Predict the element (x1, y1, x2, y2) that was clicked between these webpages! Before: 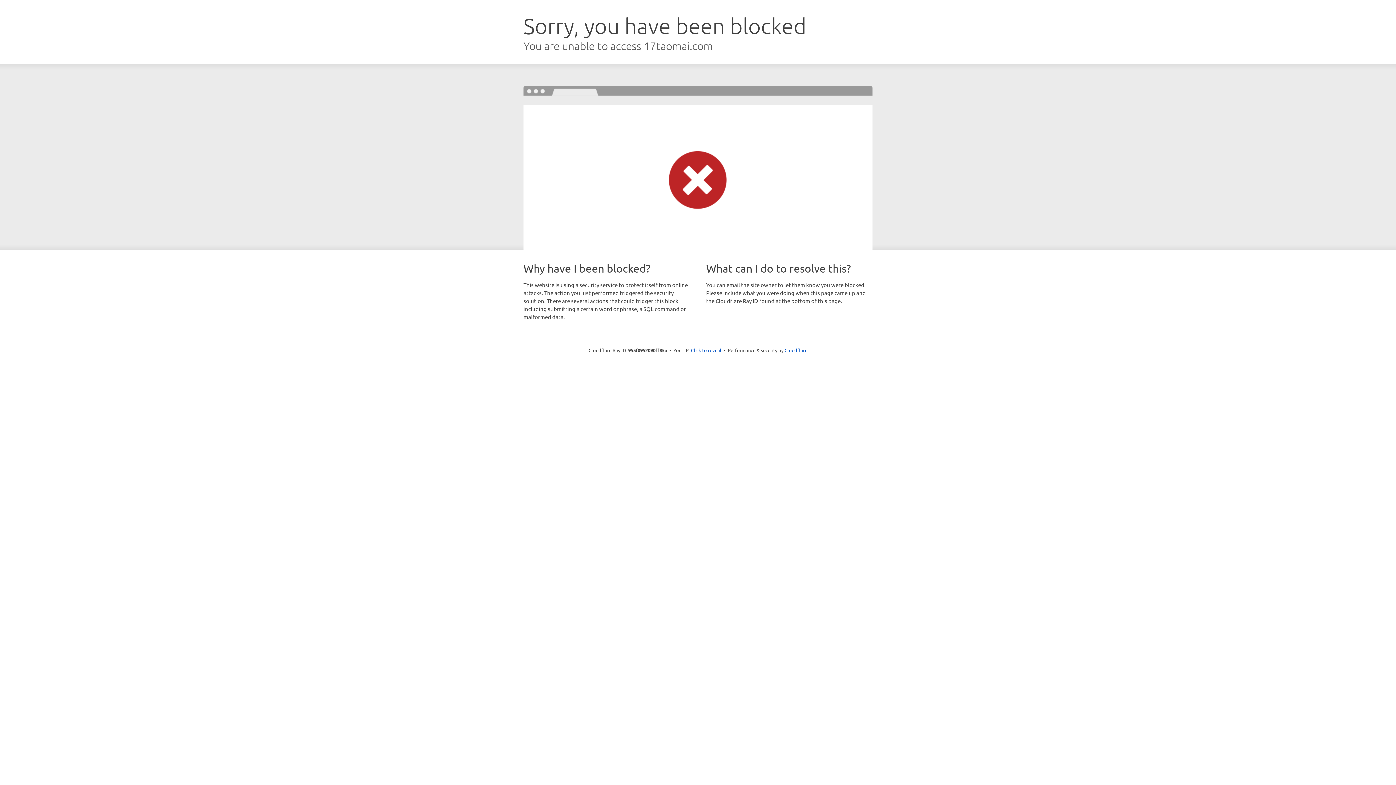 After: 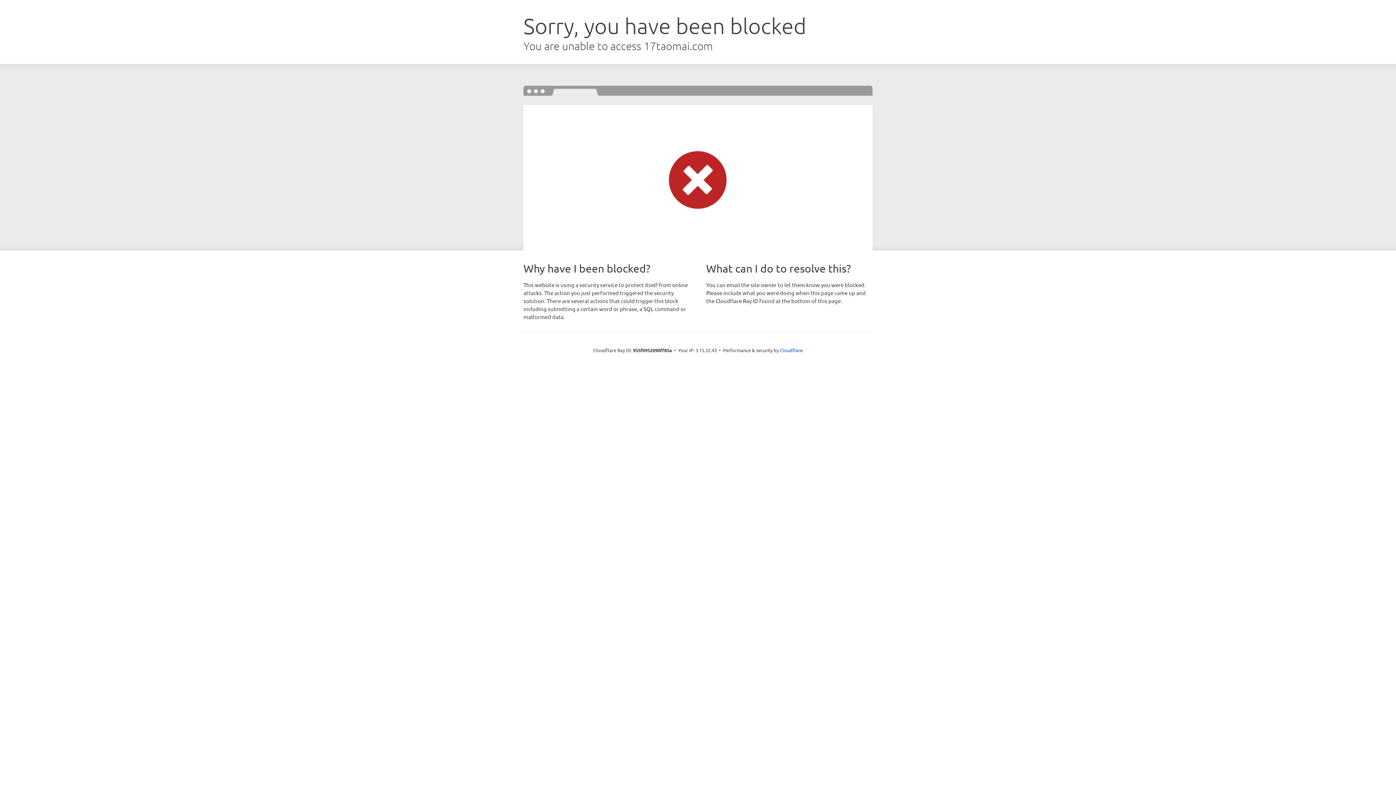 Action: label: Click to reveal bbox: (691, 346, 721, 353)